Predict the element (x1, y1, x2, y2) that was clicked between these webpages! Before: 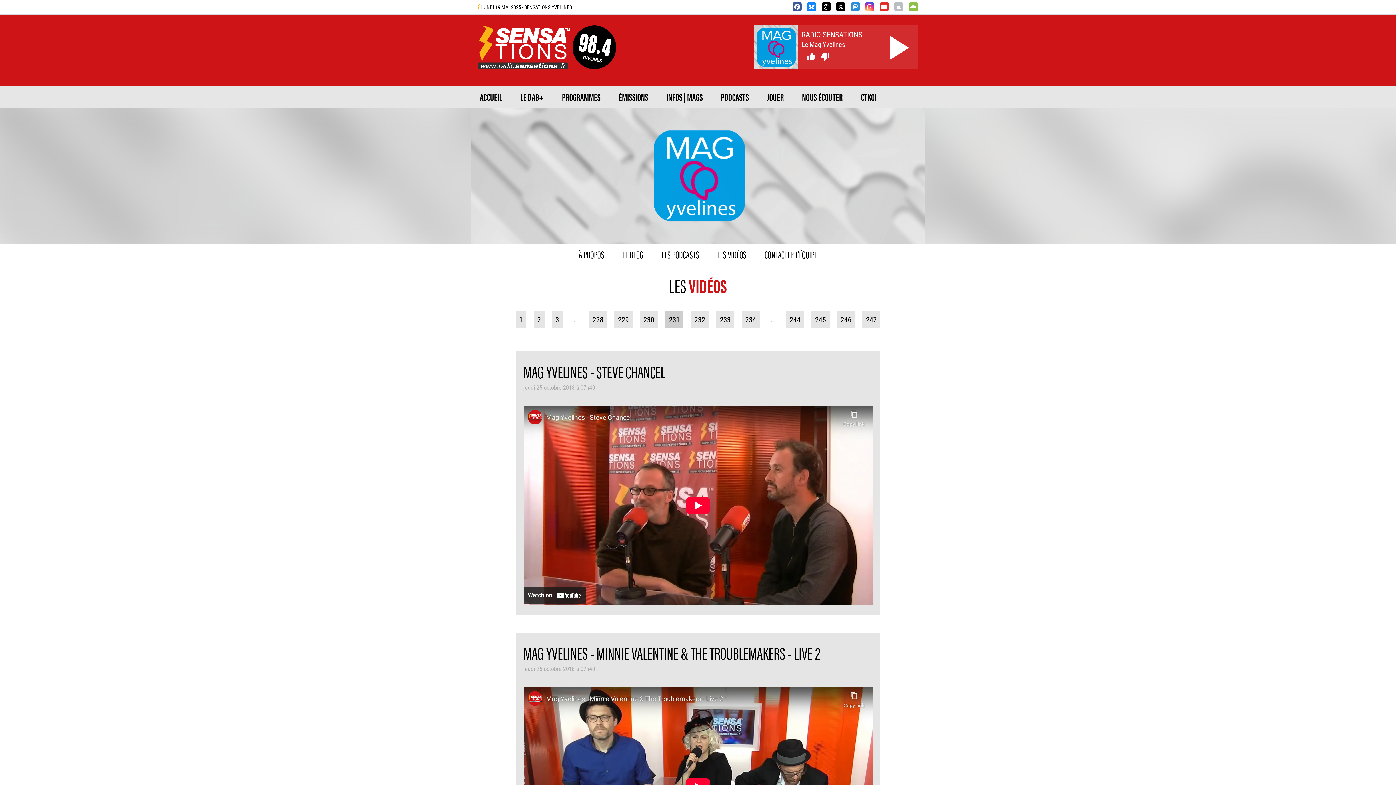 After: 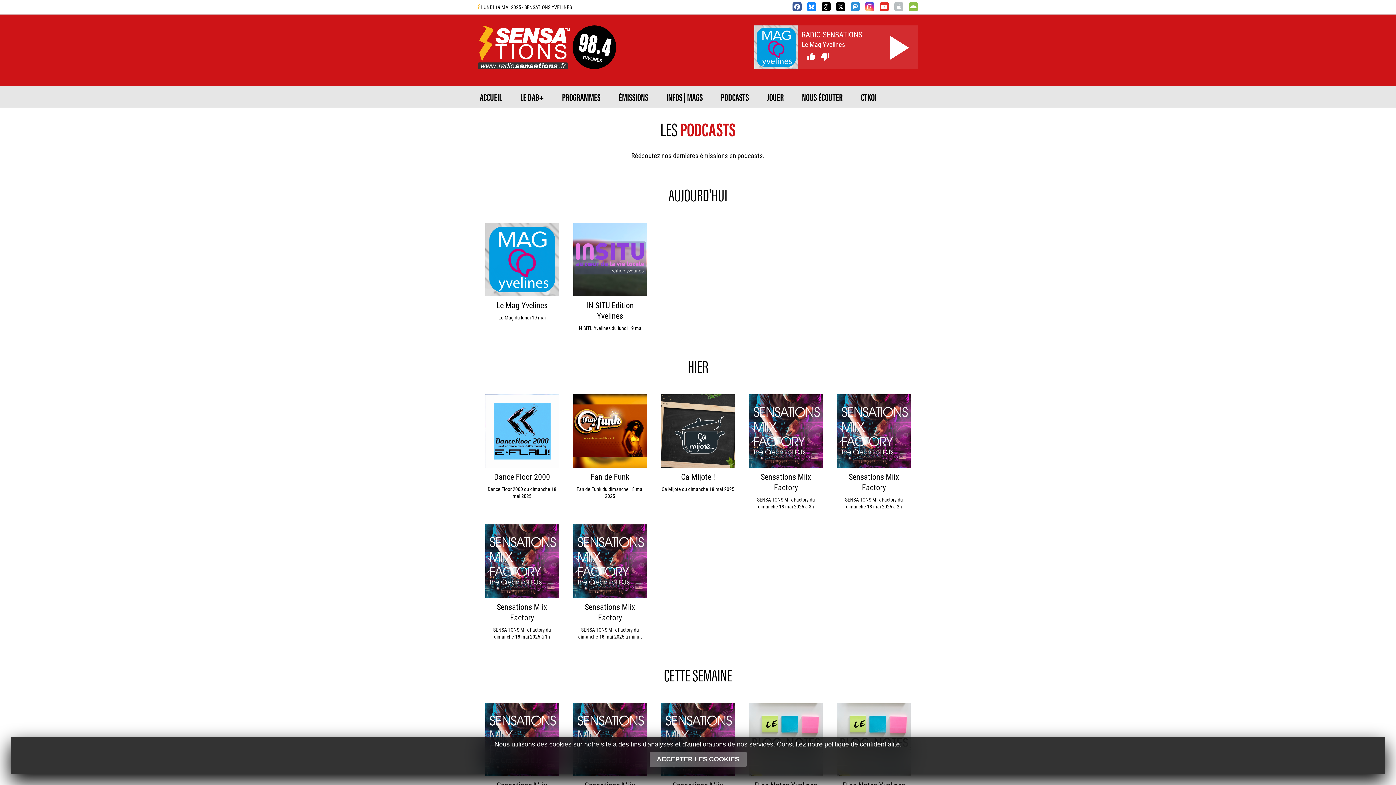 Action: bbox: (712, 89, 758, 103) label: PODCASTS